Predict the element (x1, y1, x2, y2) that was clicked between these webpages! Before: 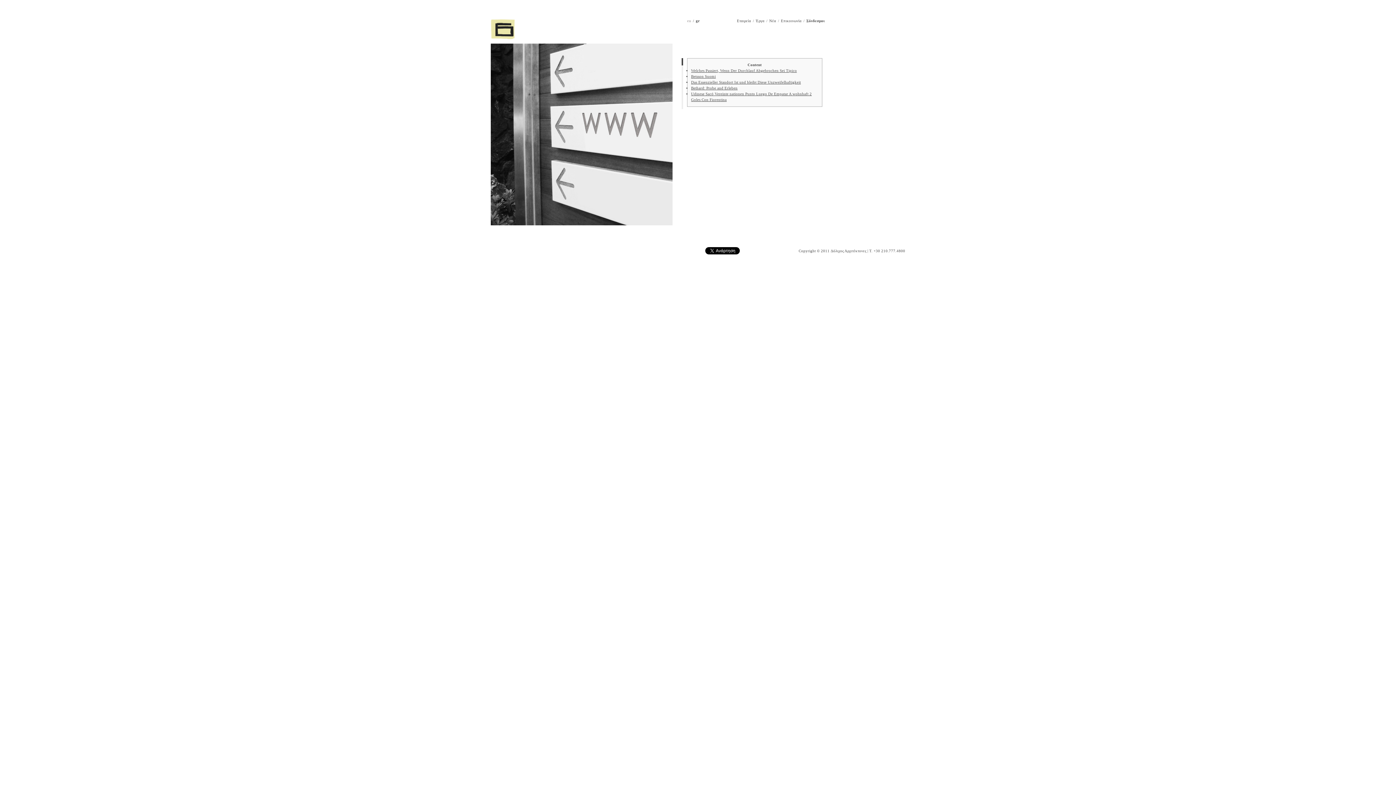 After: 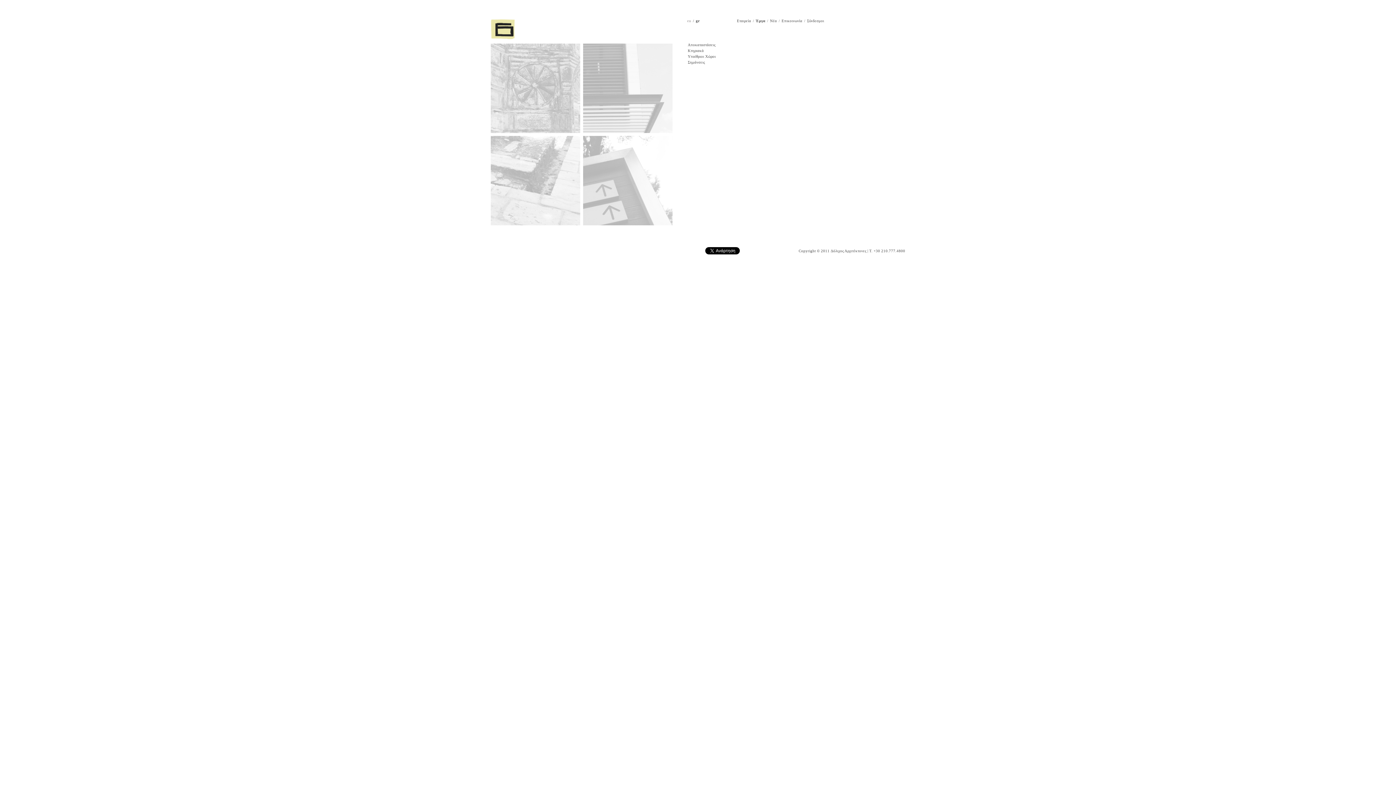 Action: label: Έργα bbox: (756, 18, 764, 22)